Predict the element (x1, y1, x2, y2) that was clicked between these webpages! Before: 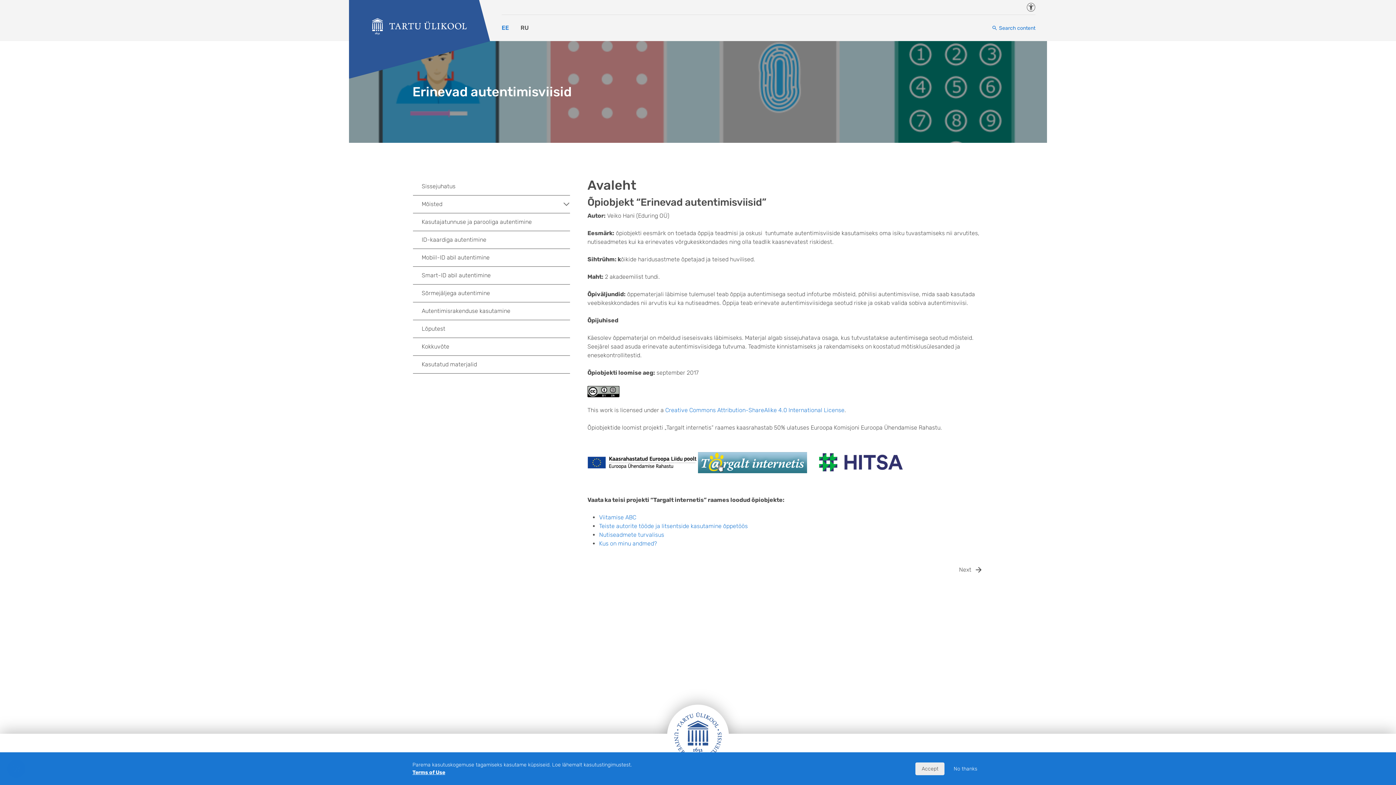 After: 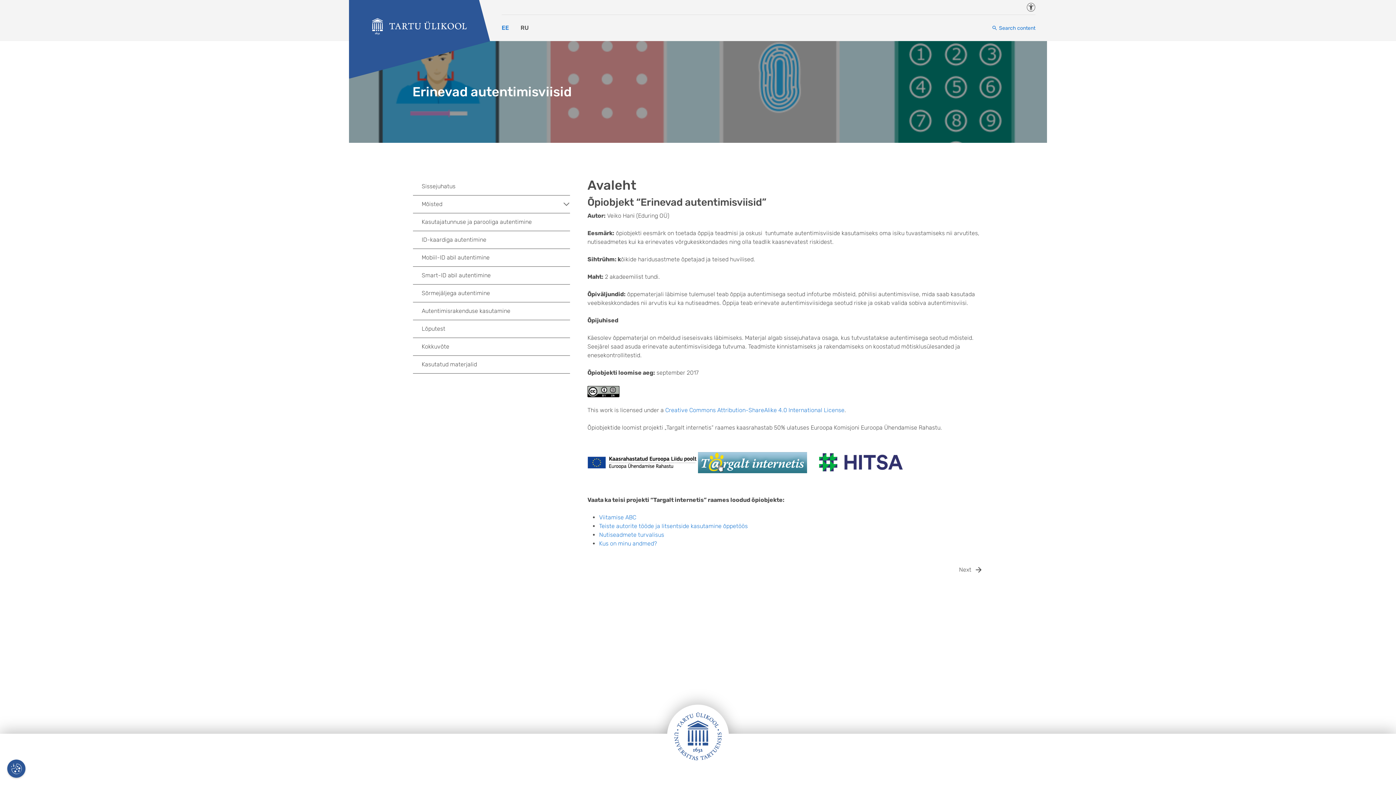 Action: label: No thanks bbox: (947, 762, 983, 775)